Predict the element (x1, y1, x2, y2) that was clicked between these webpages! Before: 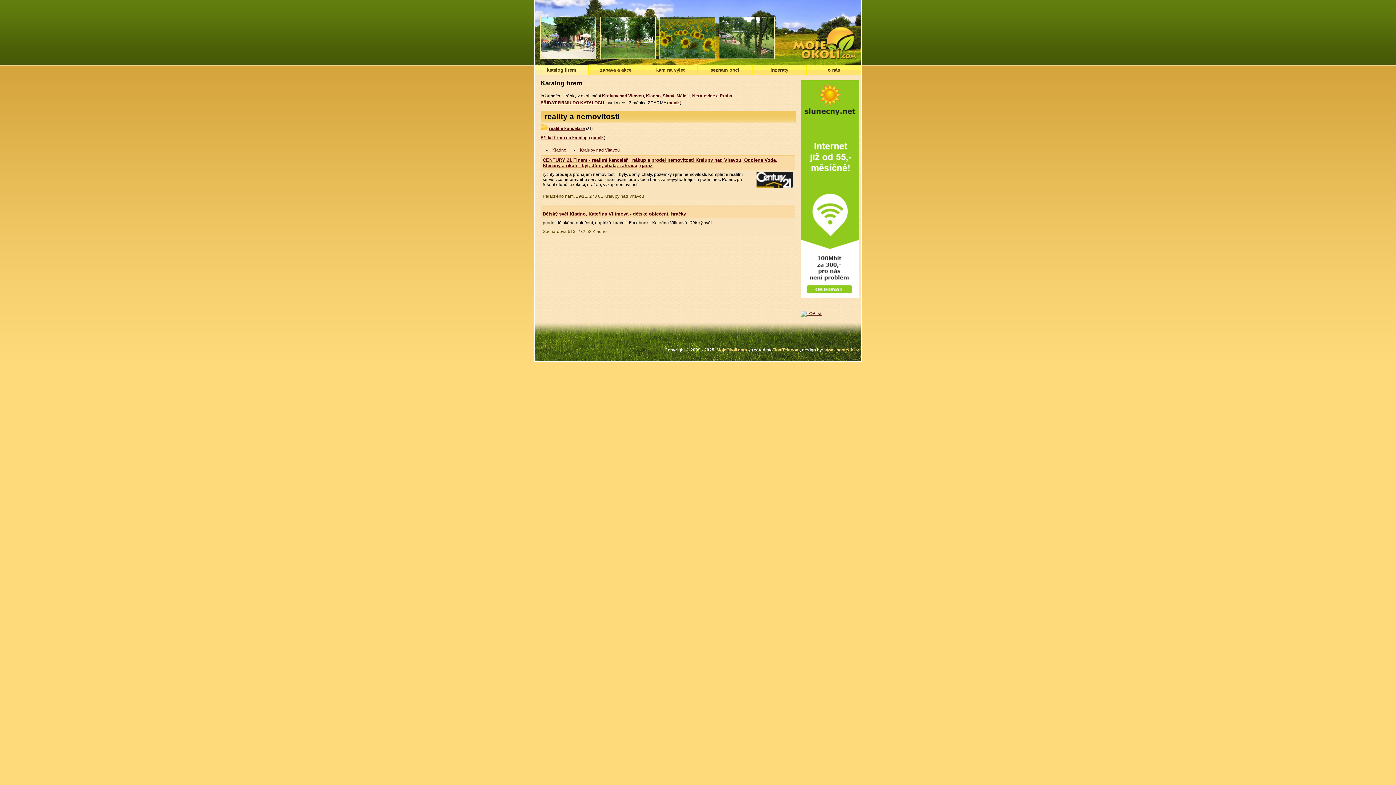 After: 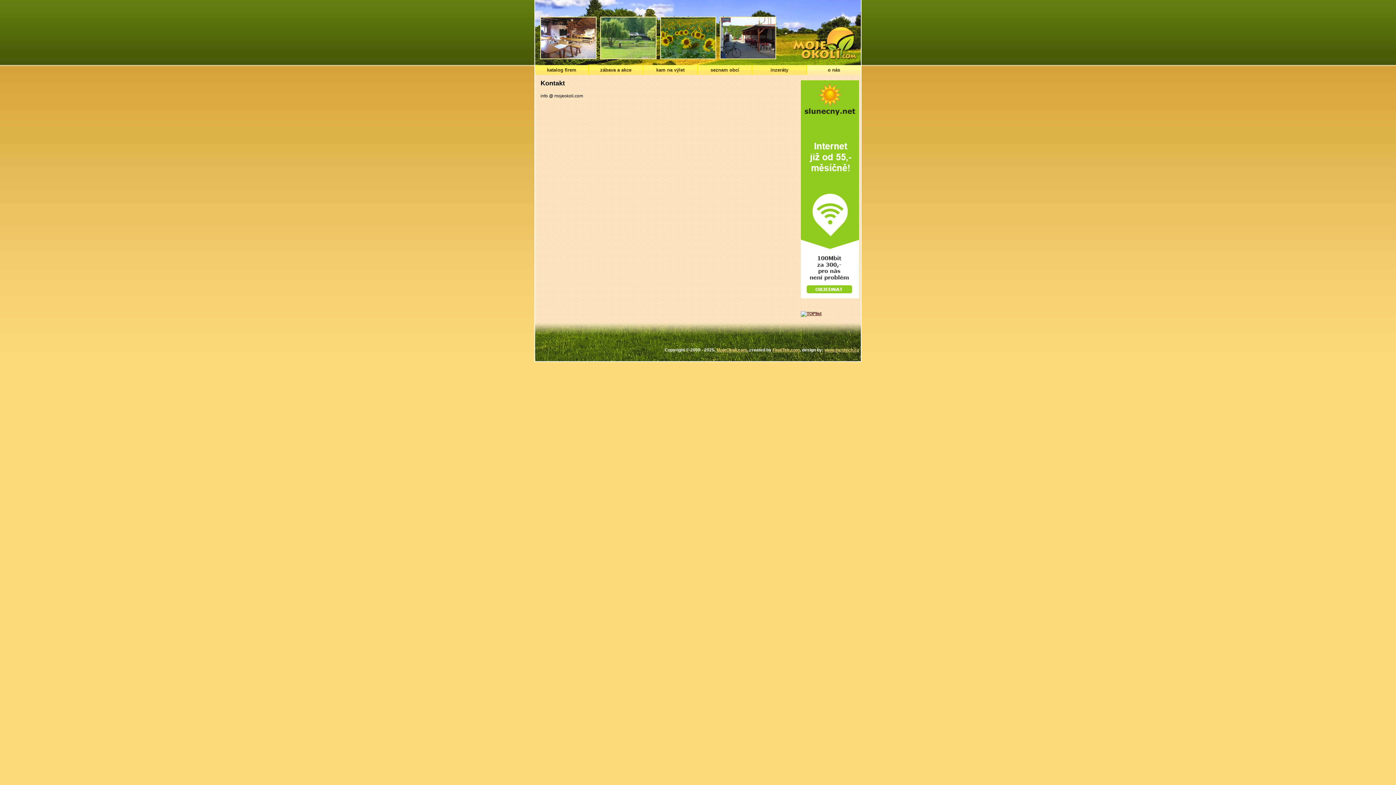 Action: bbox: (828, 67, 840, 72) label: o nás